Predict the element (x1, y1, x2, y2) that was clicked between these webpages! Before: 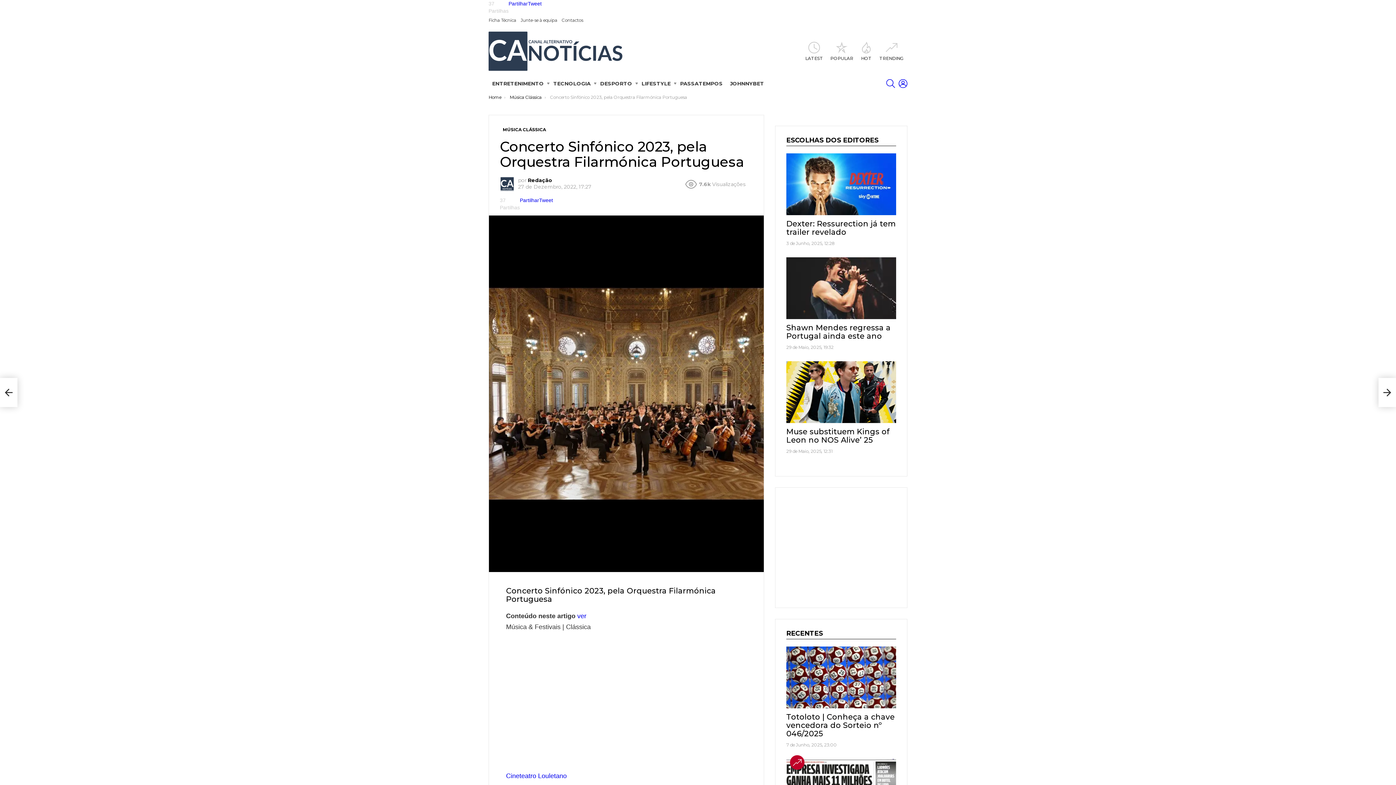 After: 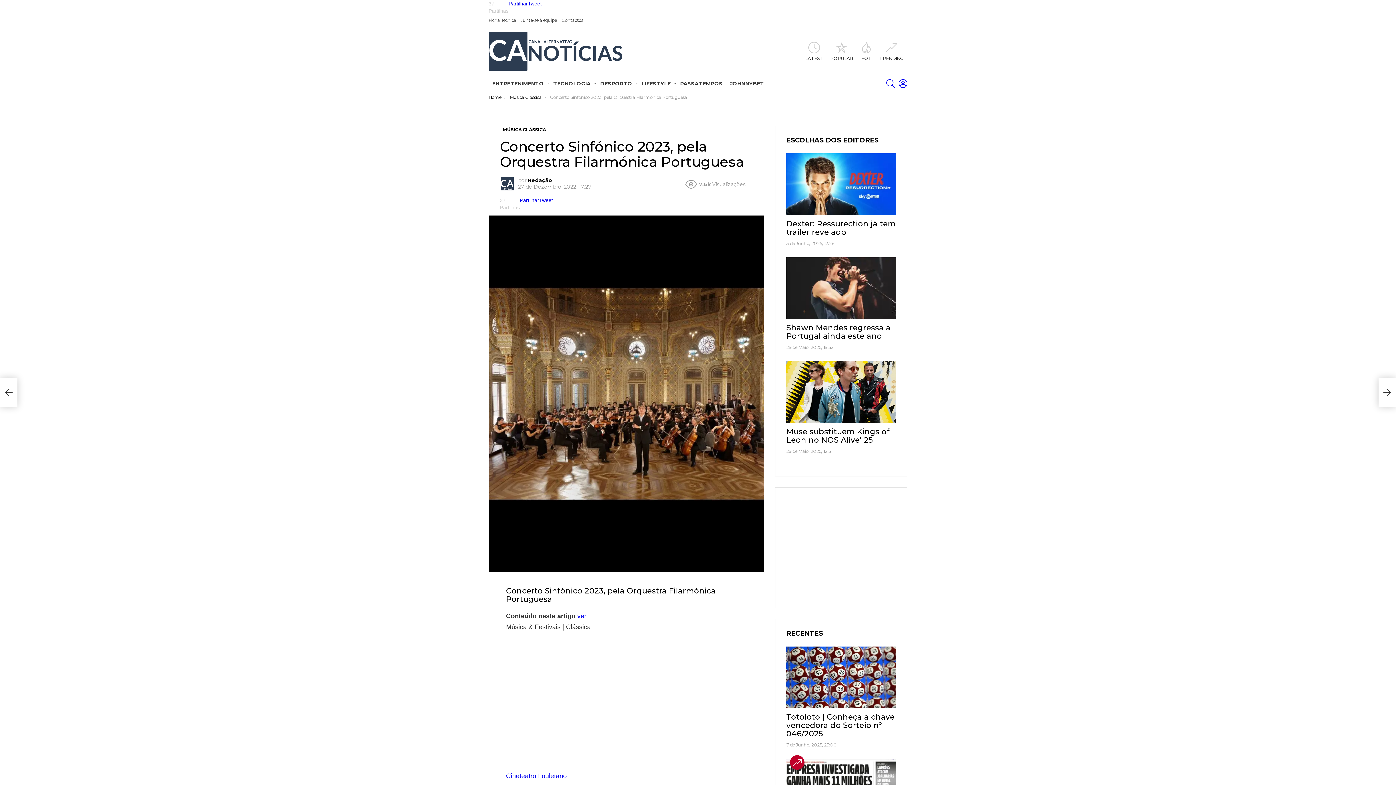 Action: label: 
Cineteatro Louletano
 bbox: (506, 772, 566, 779)